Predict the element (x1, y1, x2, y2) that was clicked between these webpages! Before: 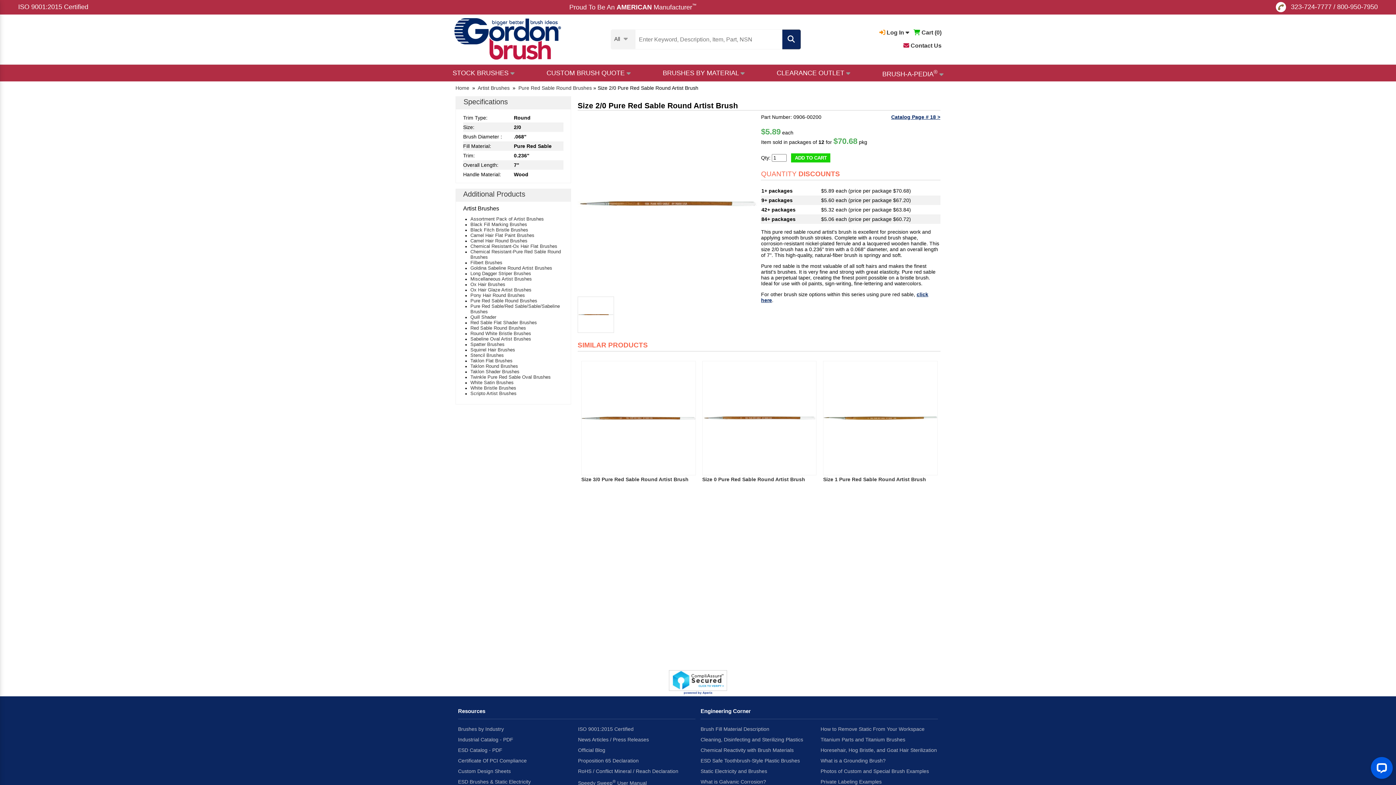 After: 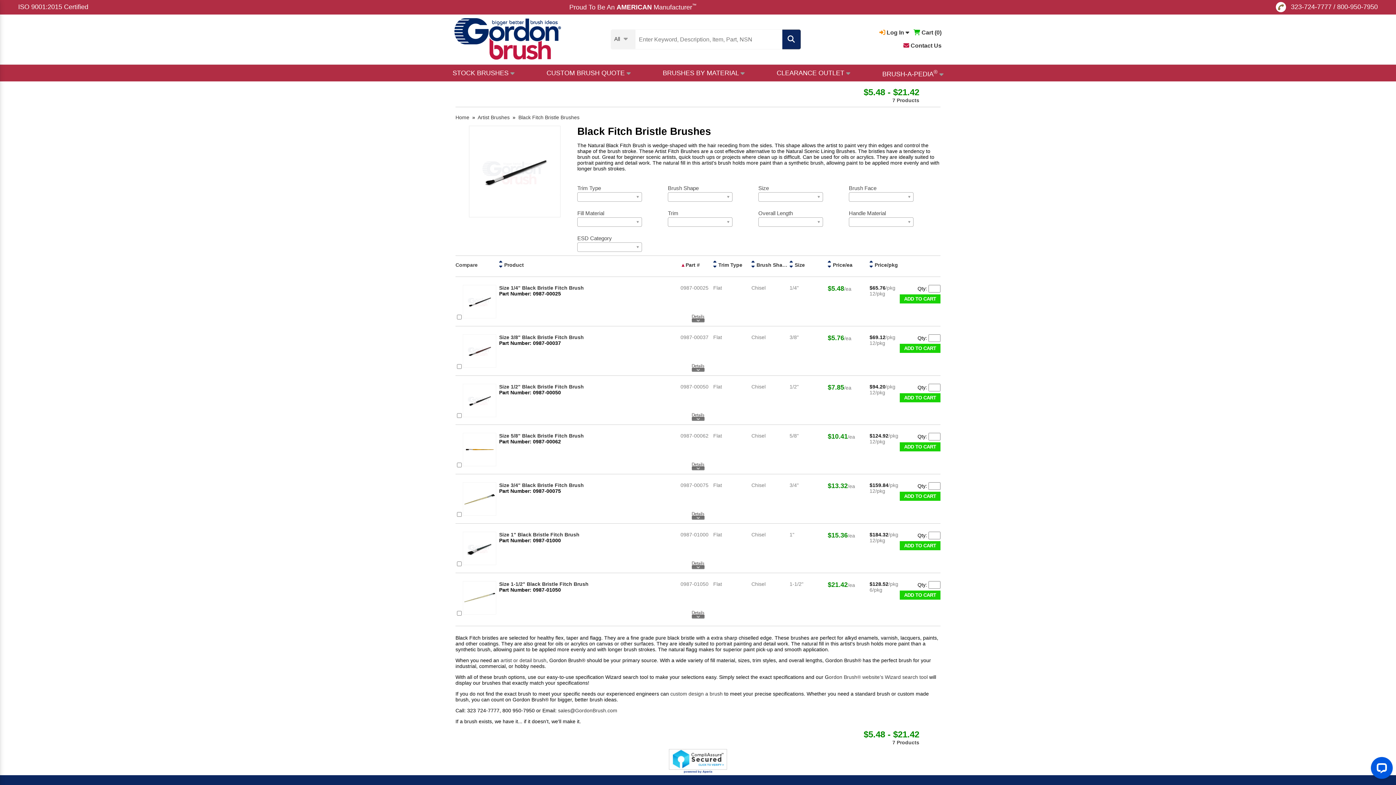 Action: bbox: (470, 227, 528, 232) label: Black Fitch Bristle Brushes